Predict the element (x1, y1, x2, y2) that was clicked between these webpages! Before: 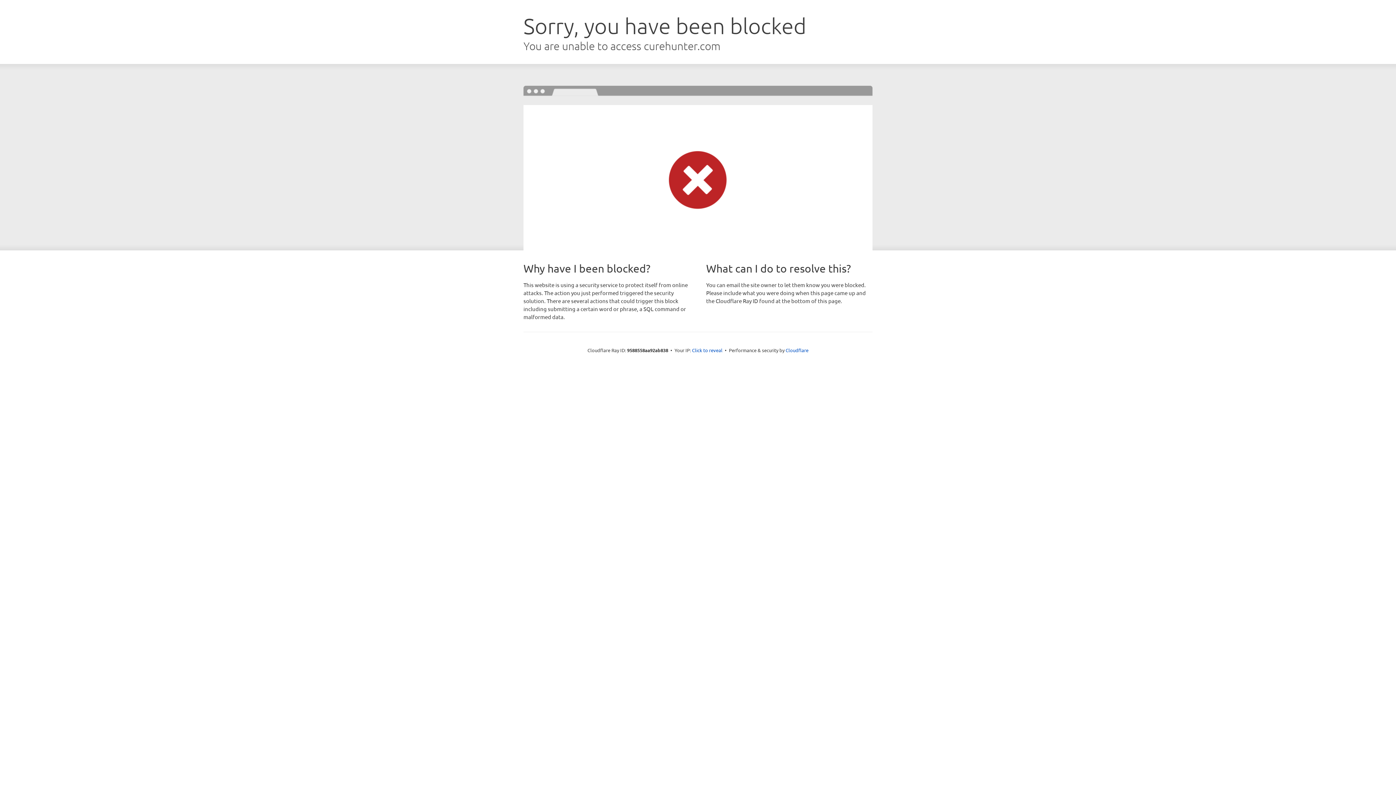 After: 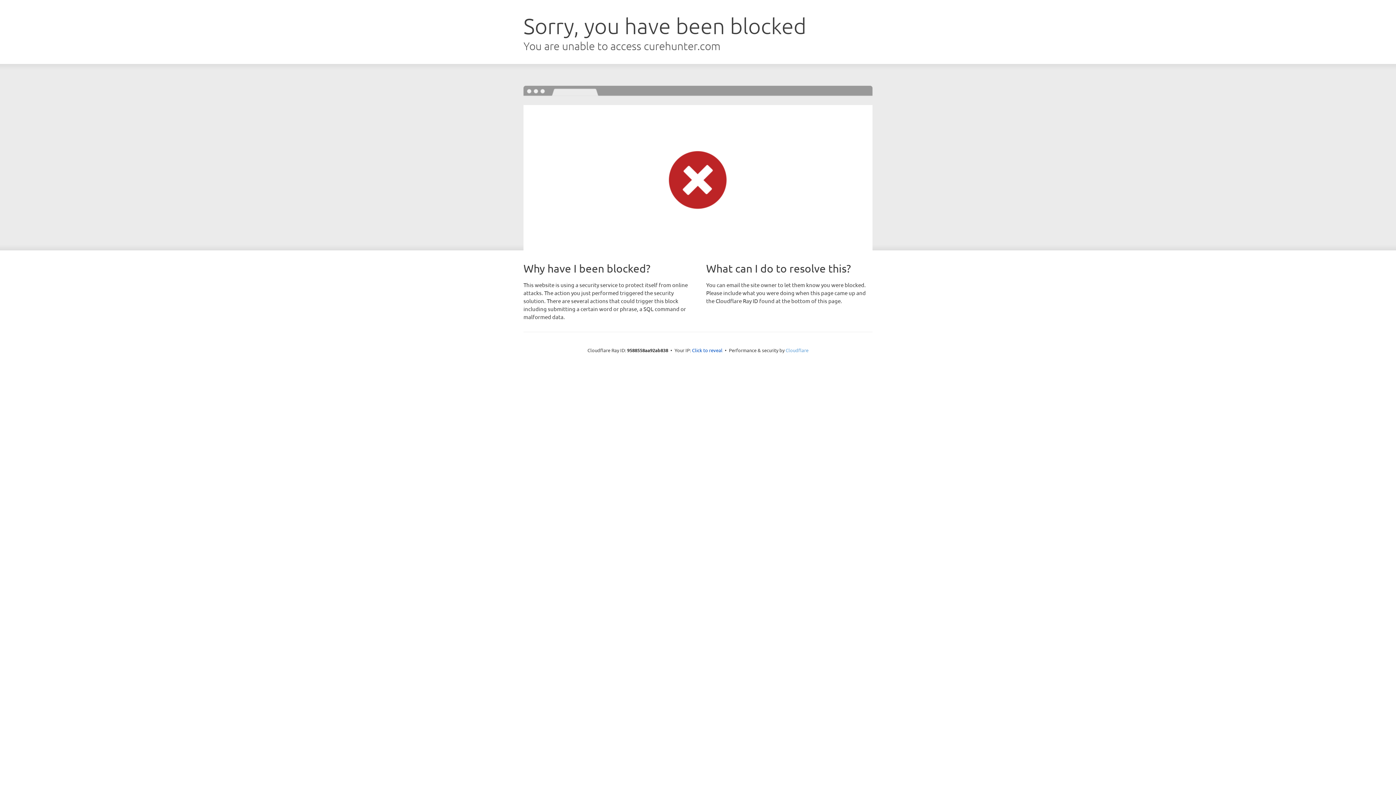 Action: label: Cloudflare bbox: (785, 347, 808, 353)